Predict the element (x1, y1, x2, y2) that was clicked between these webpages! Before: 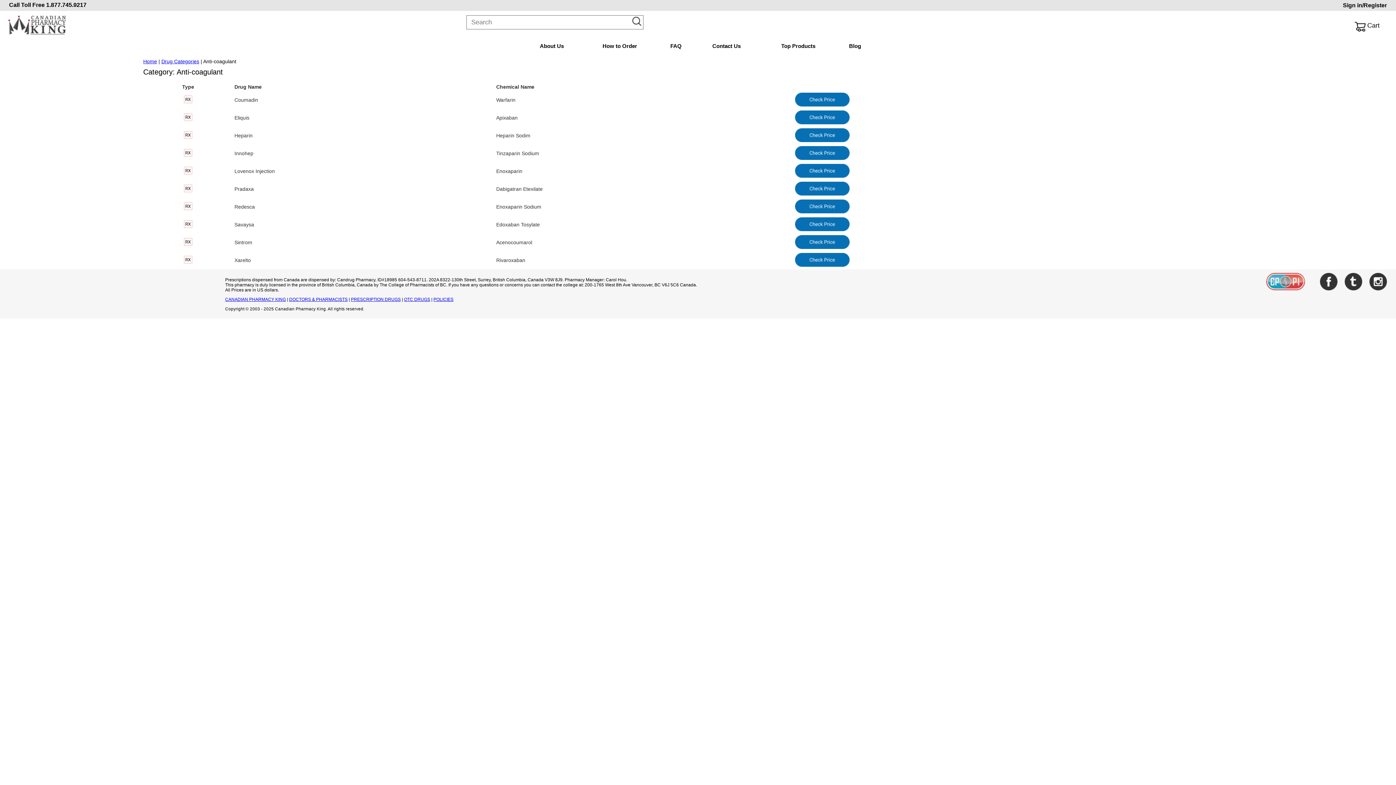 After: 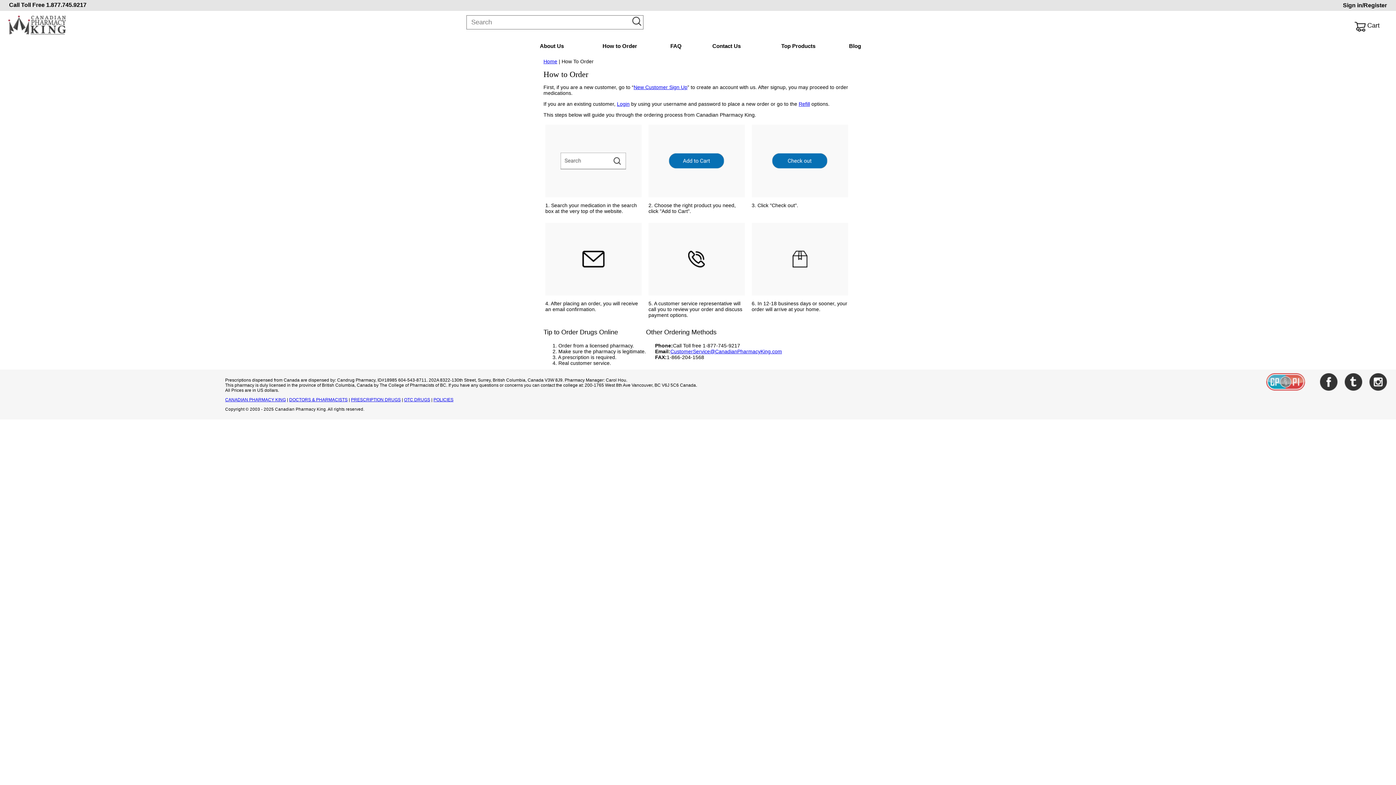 Action: bbox: (602, 42, 637, 49) label: How to Order